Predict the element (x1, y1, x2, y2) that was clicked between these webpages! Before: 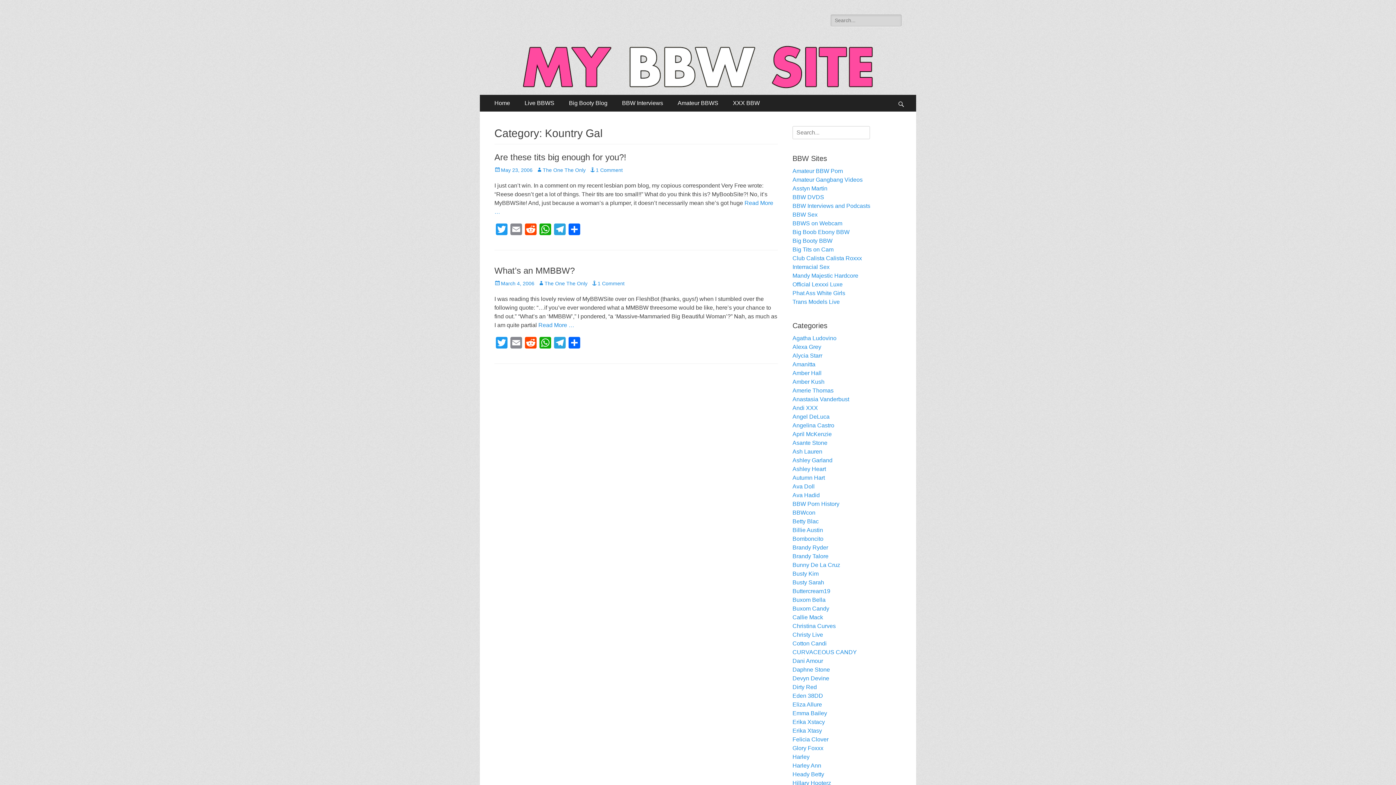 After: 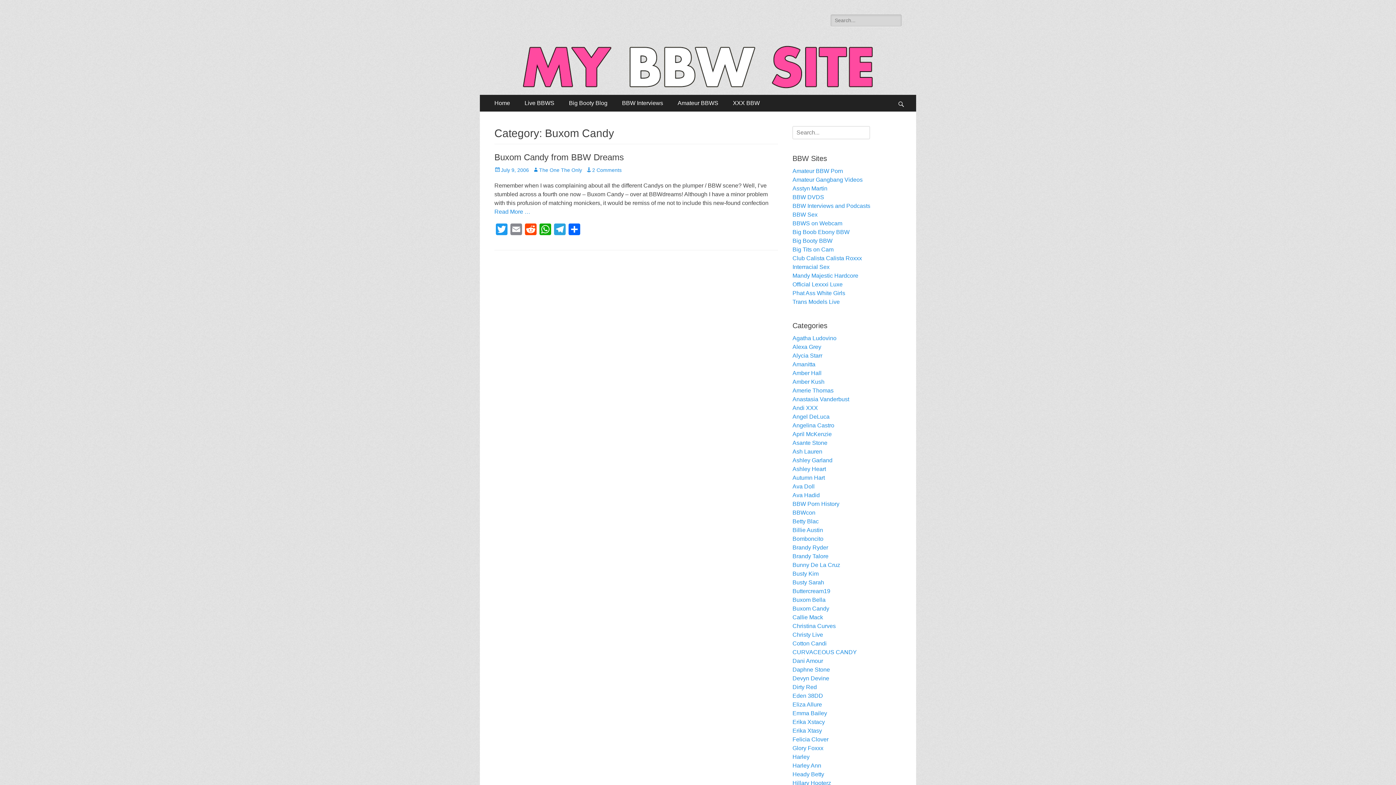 Action: bbox: (792, 605, 829, 612) label: Buxom Candy